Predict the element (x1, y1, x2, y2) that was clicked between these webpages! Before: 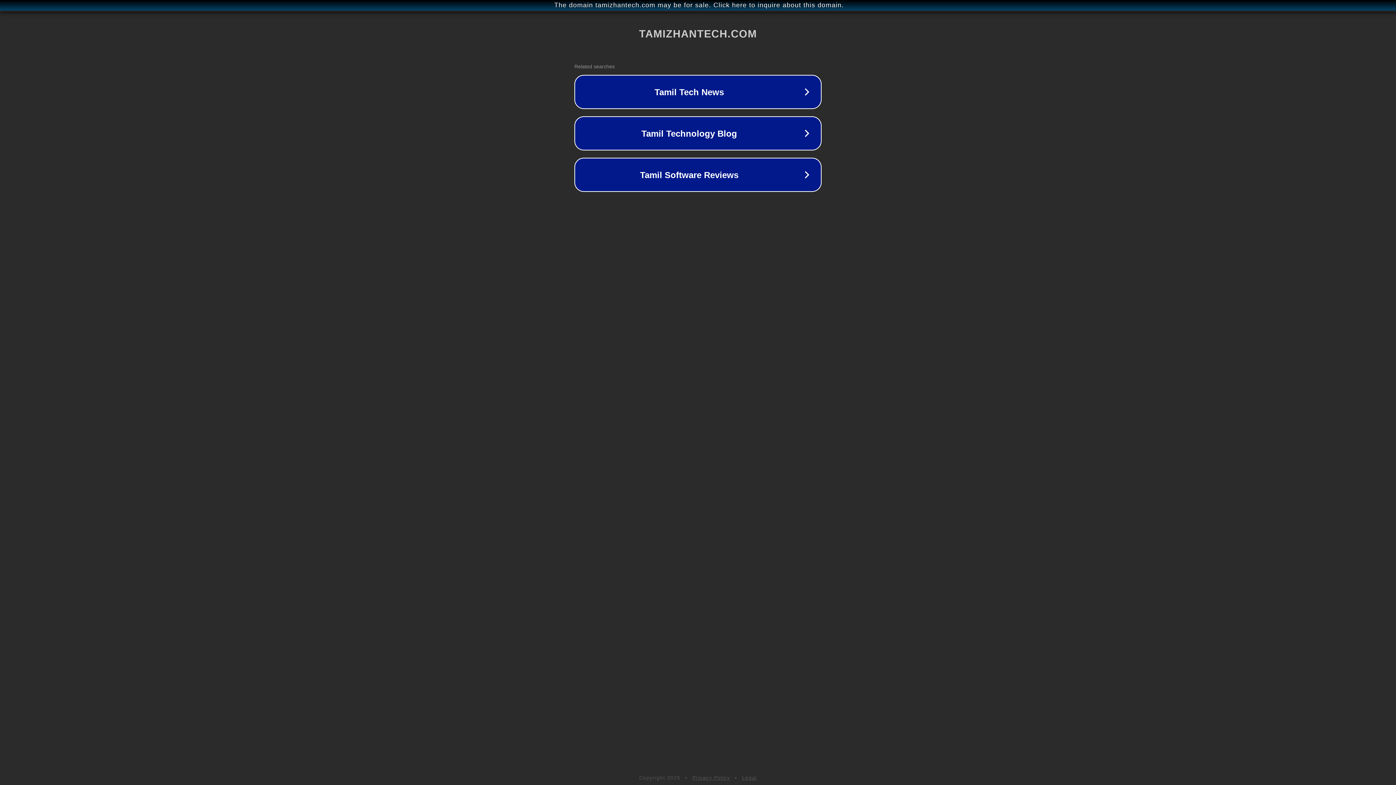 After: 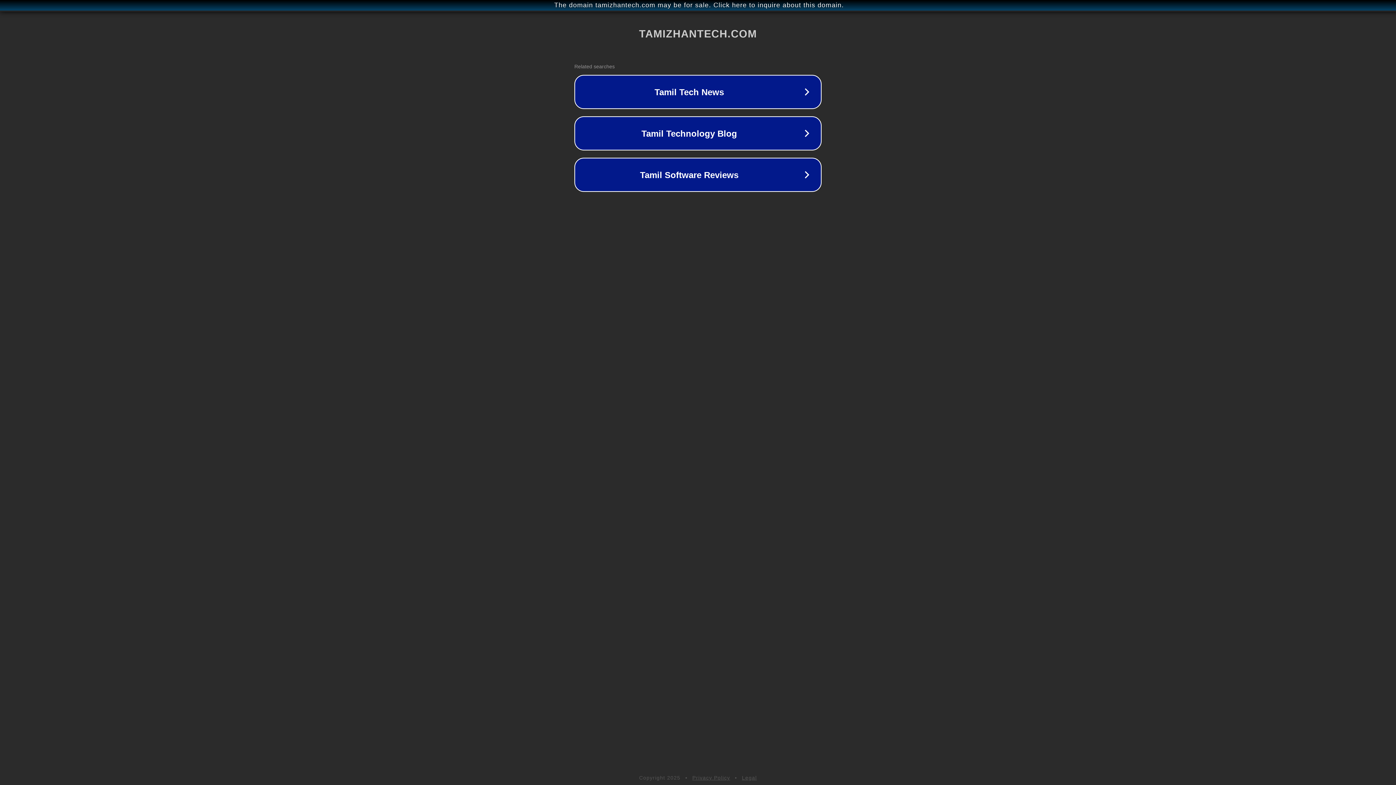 Action: label: Legal bbox: (742, 775, 757, 781)